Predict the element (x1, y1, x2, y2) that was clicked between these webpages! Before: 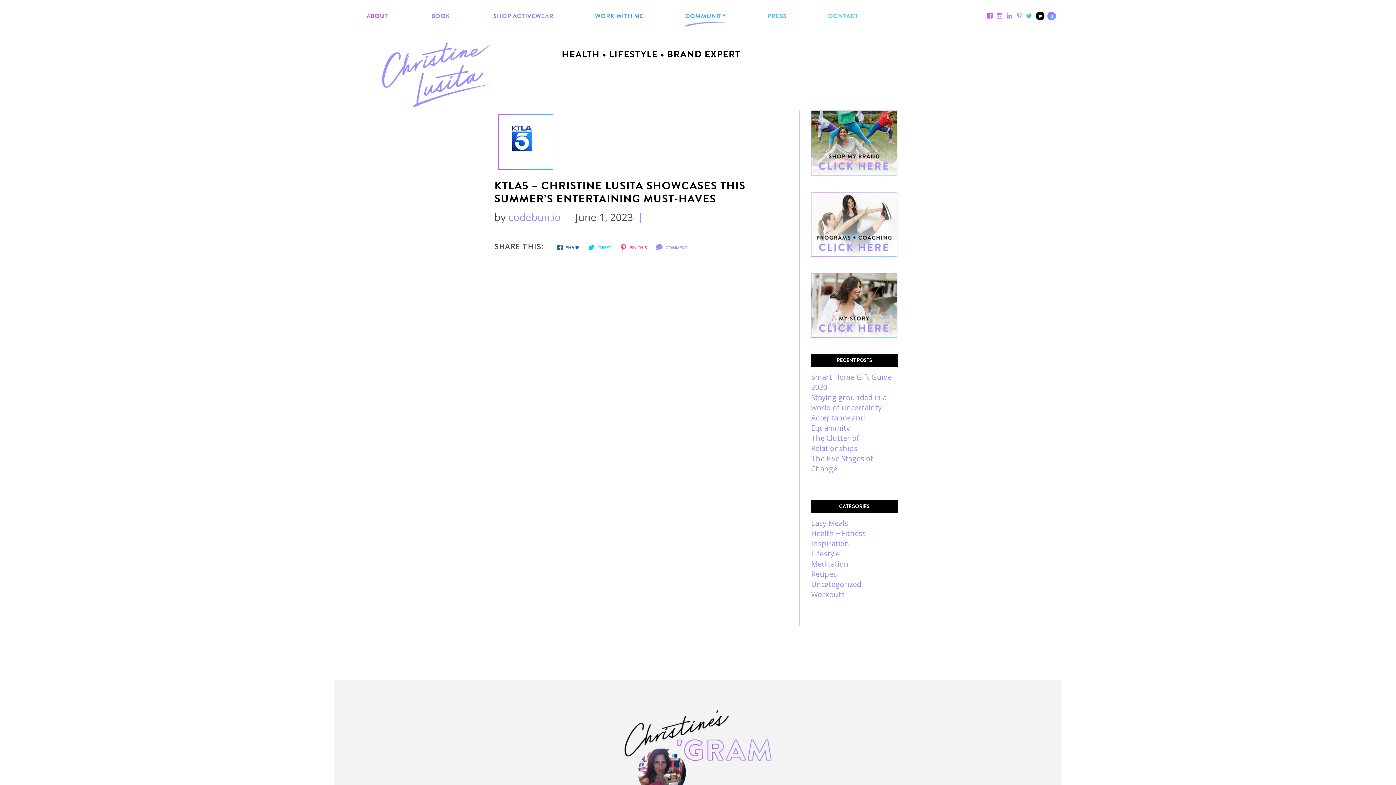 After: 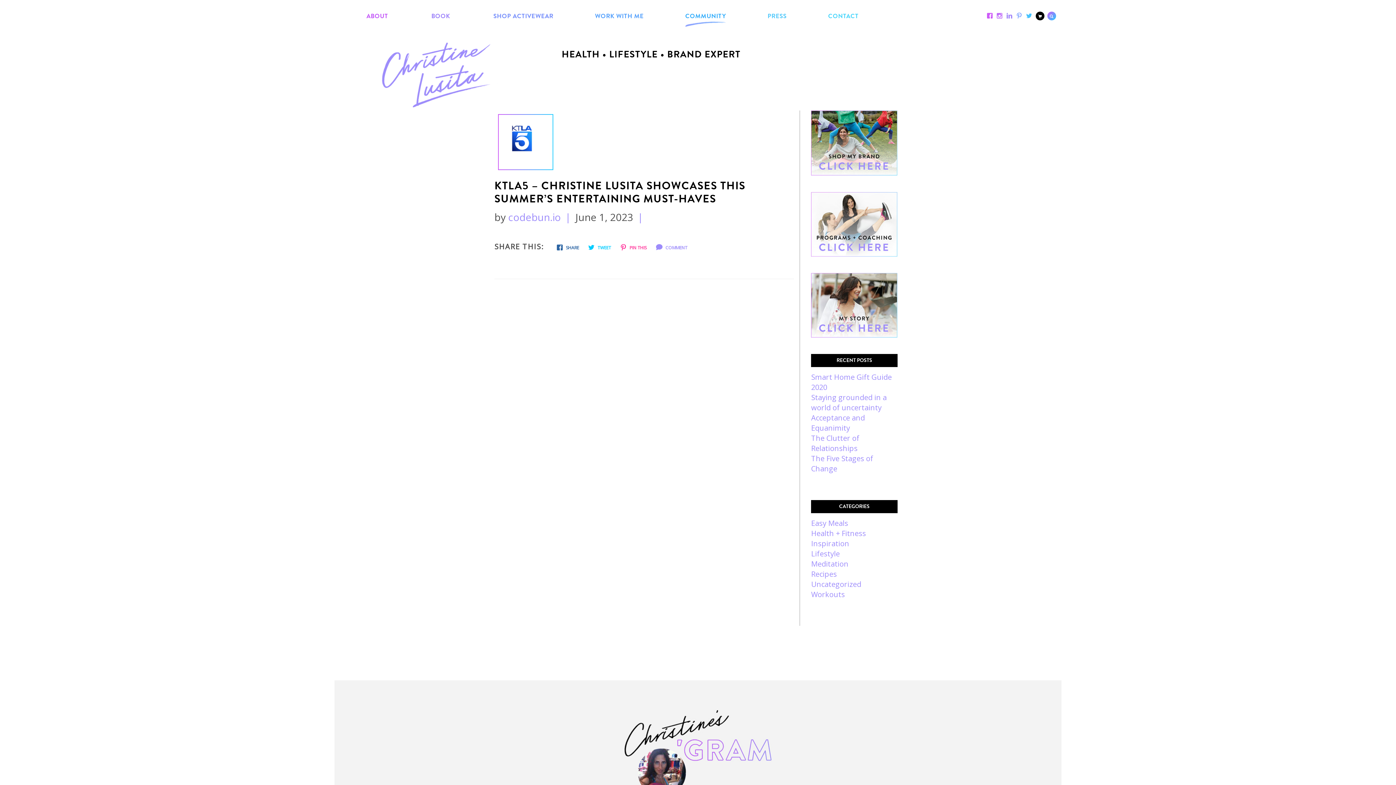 Action: bbox: (996, 10, 1006, 21) label: Instagram